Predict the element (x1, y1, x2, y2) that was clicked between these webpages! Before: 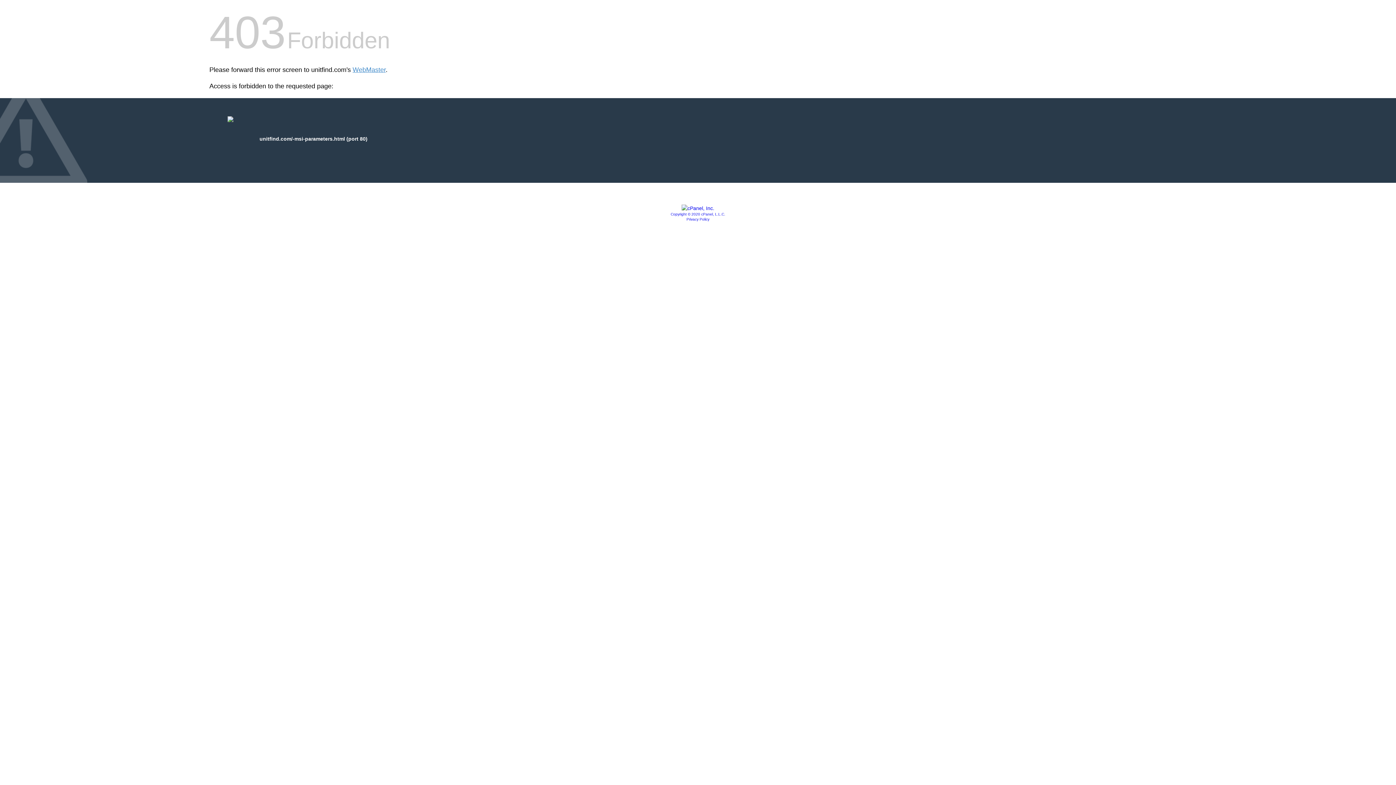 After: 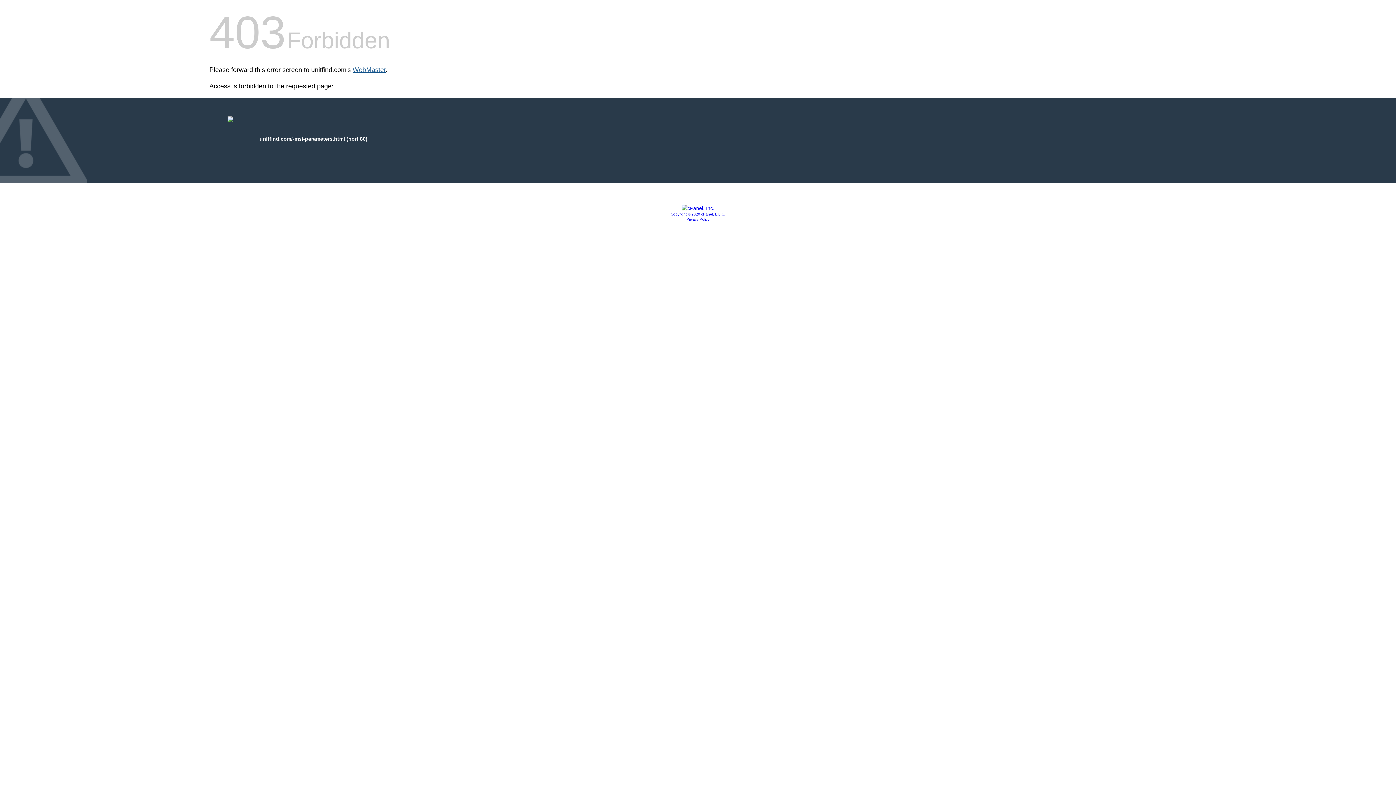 Action: label: WebMaster bbox: (352, 66, 385, 73)